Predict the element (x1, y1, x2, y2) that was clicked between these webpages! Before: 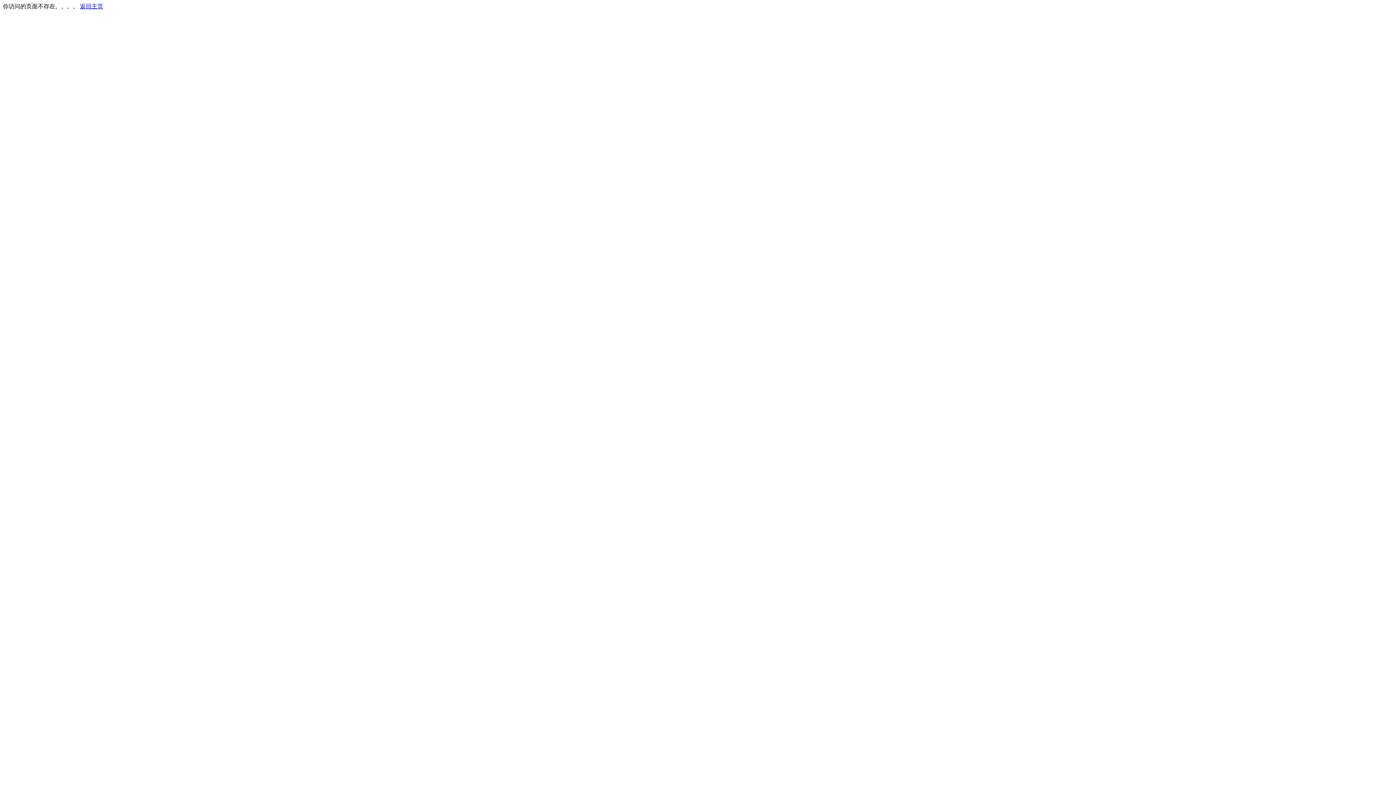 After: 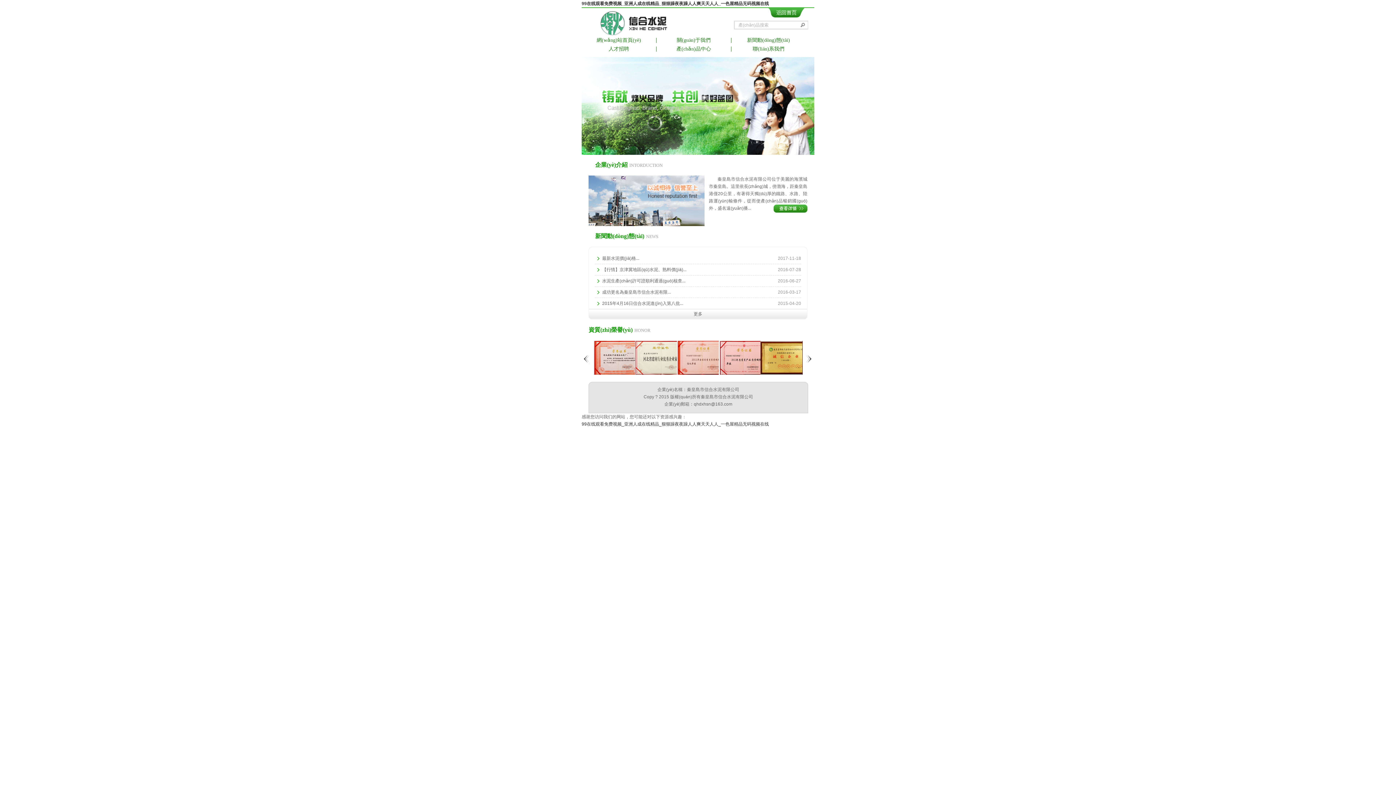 Action: bbox: (80, 3, 103, 9) label: 返回主页